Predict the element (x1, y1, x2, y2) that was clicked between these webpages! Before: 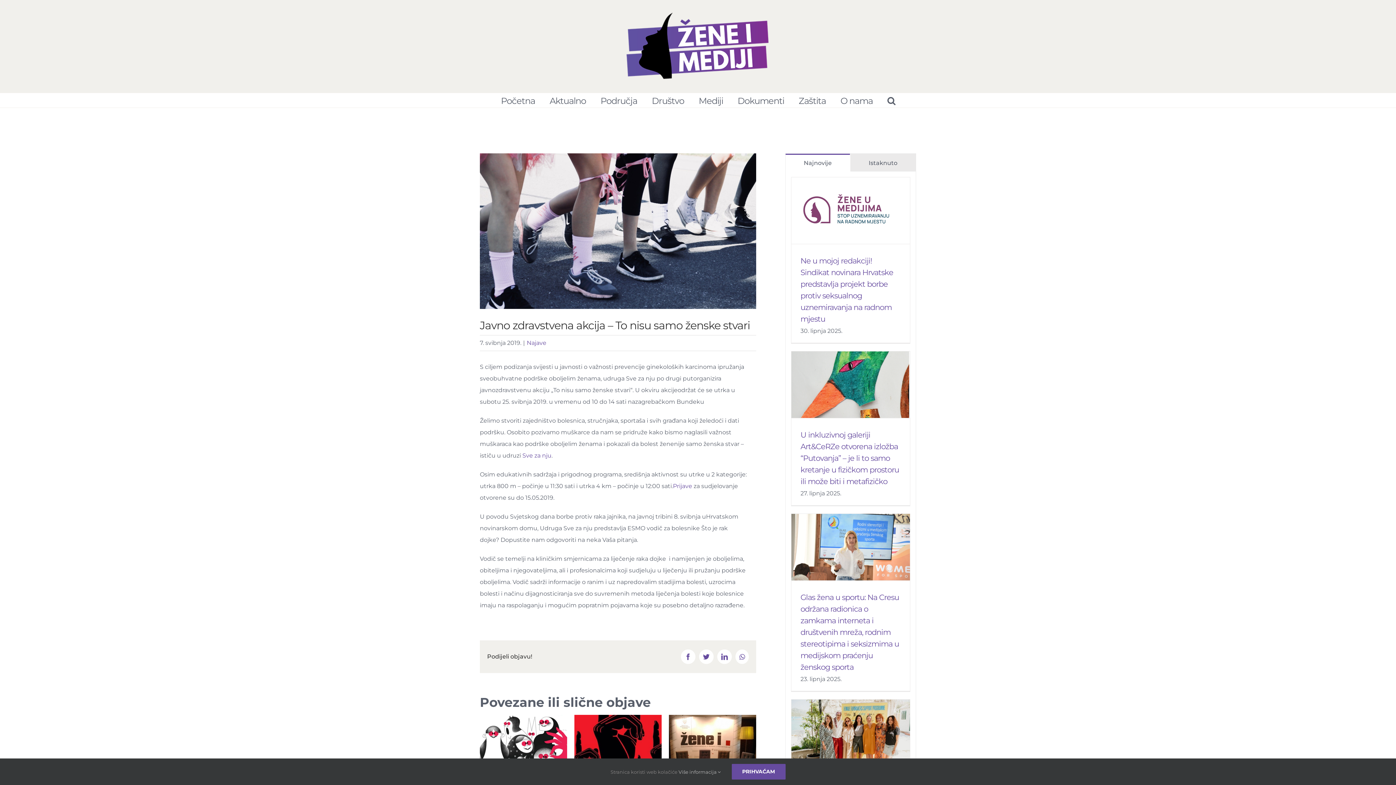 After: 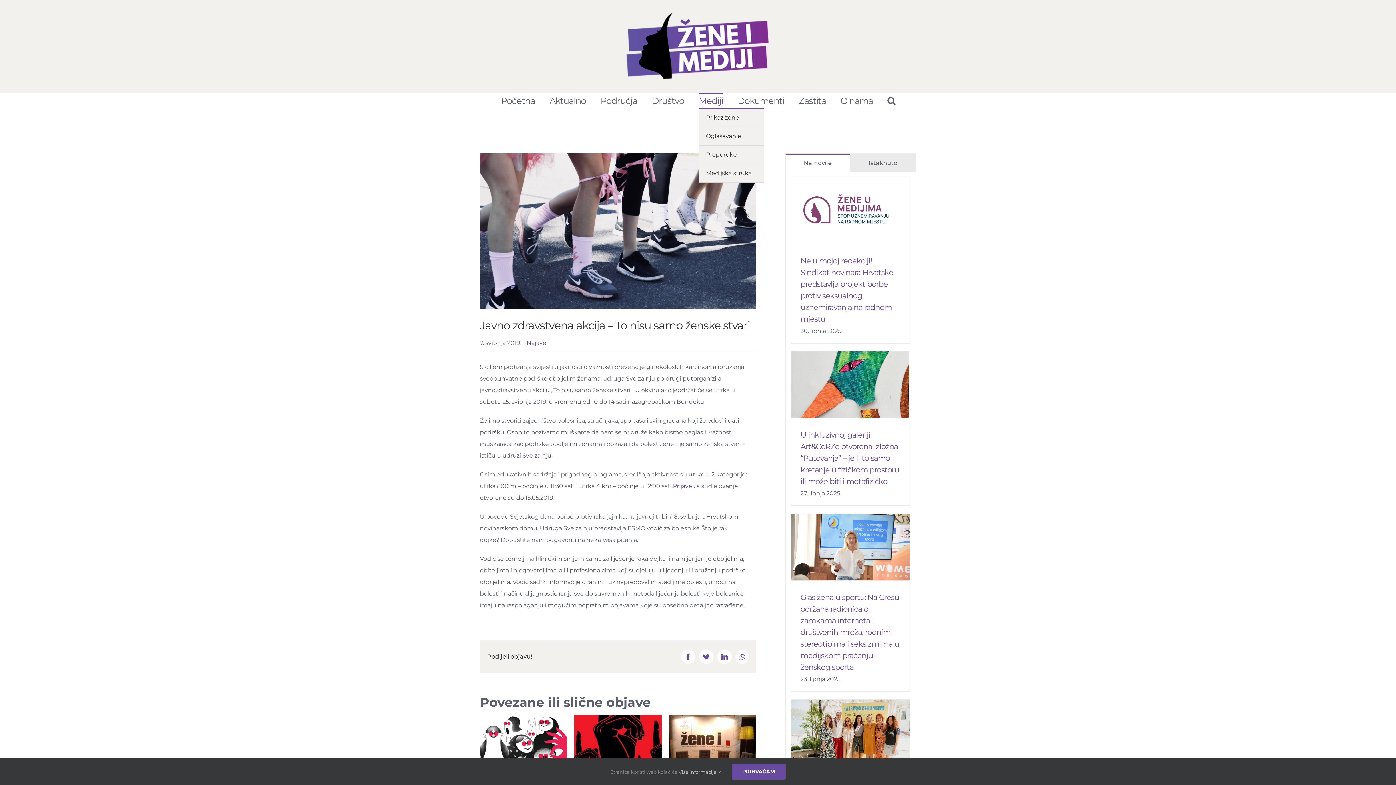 Action: label: Mediji bbox: (698, 93, 723, 107)